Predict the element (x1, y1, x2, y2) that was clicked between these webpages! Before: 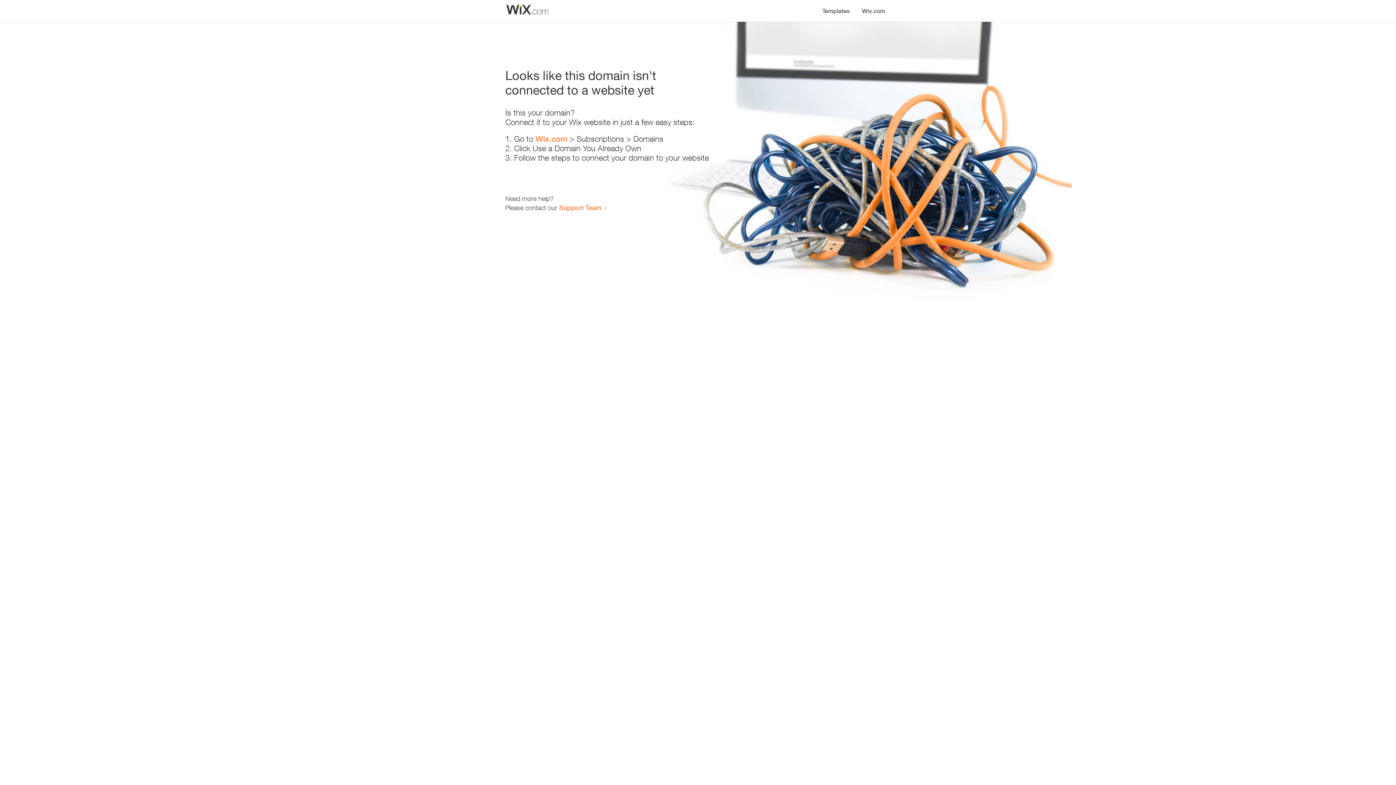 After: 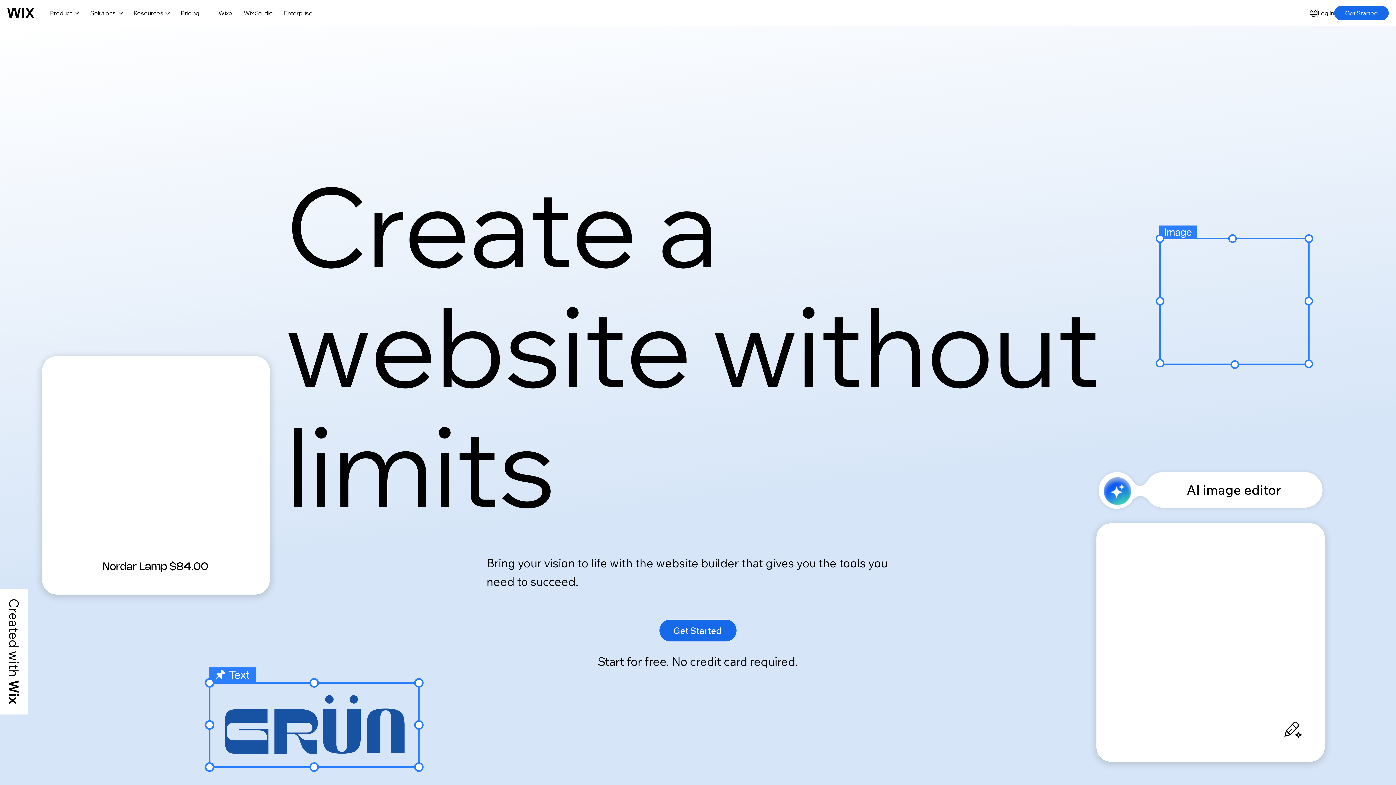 Action: label: Wix.com bbox: (535, 134, 567, 143)